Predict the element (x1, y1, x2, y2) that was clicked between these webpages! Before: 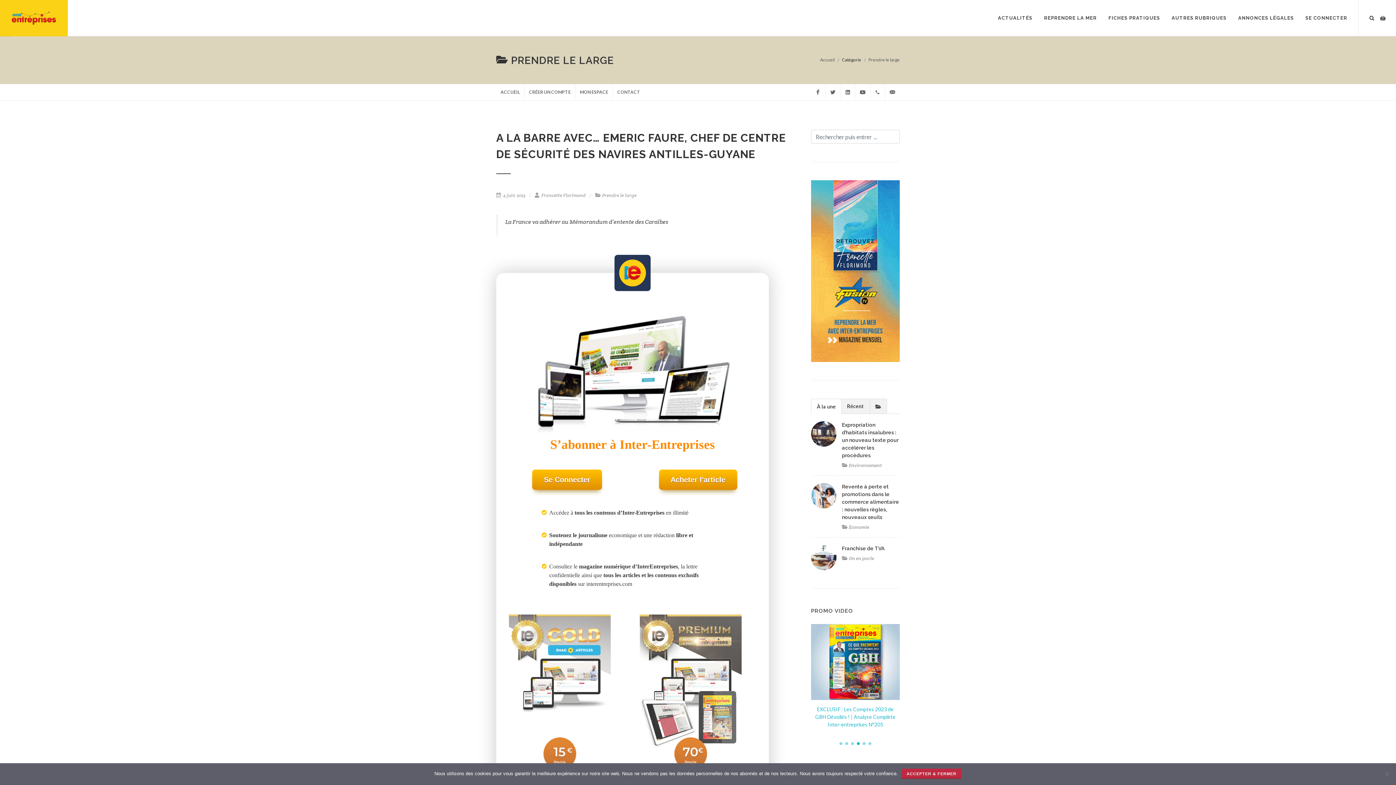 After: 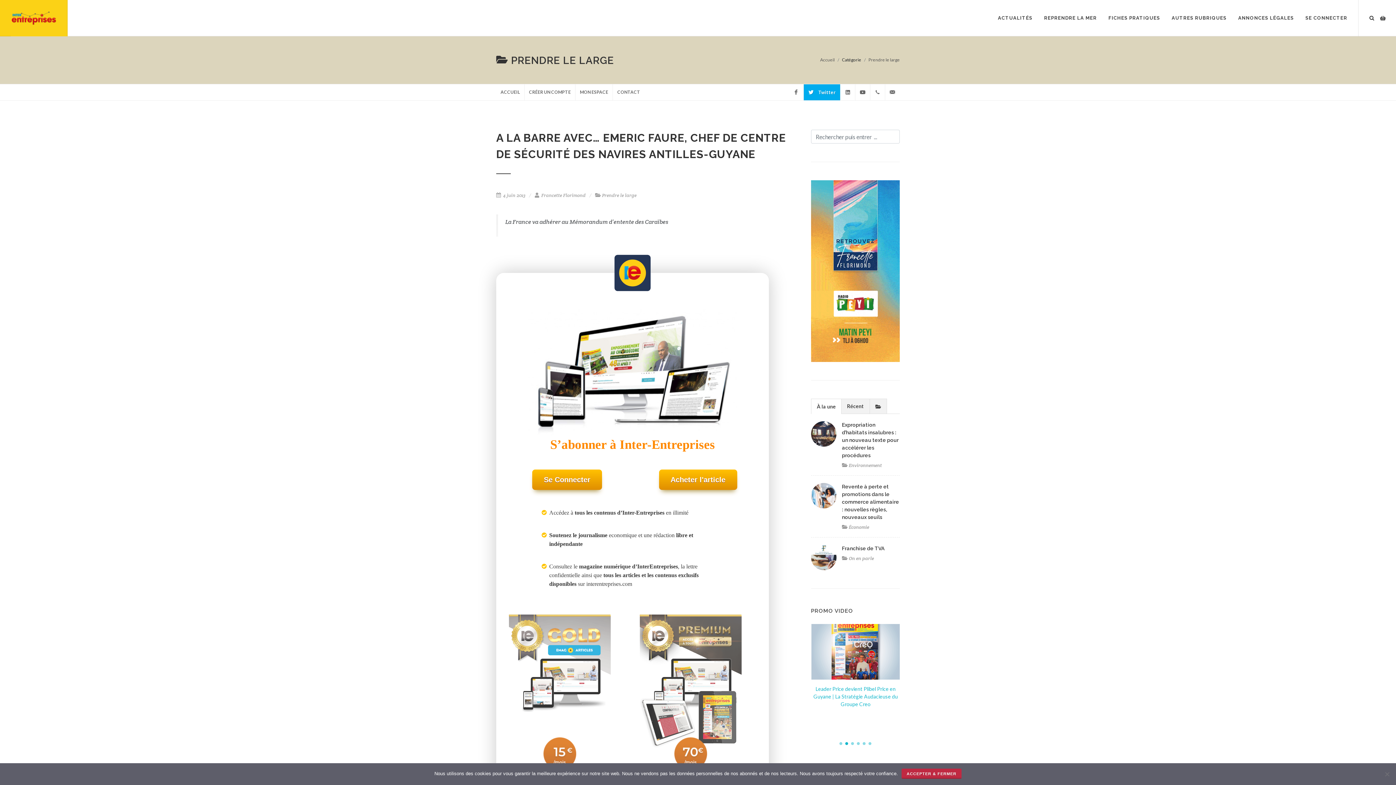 Action: label: Twitter bbox: (825, 84, 840, 100)